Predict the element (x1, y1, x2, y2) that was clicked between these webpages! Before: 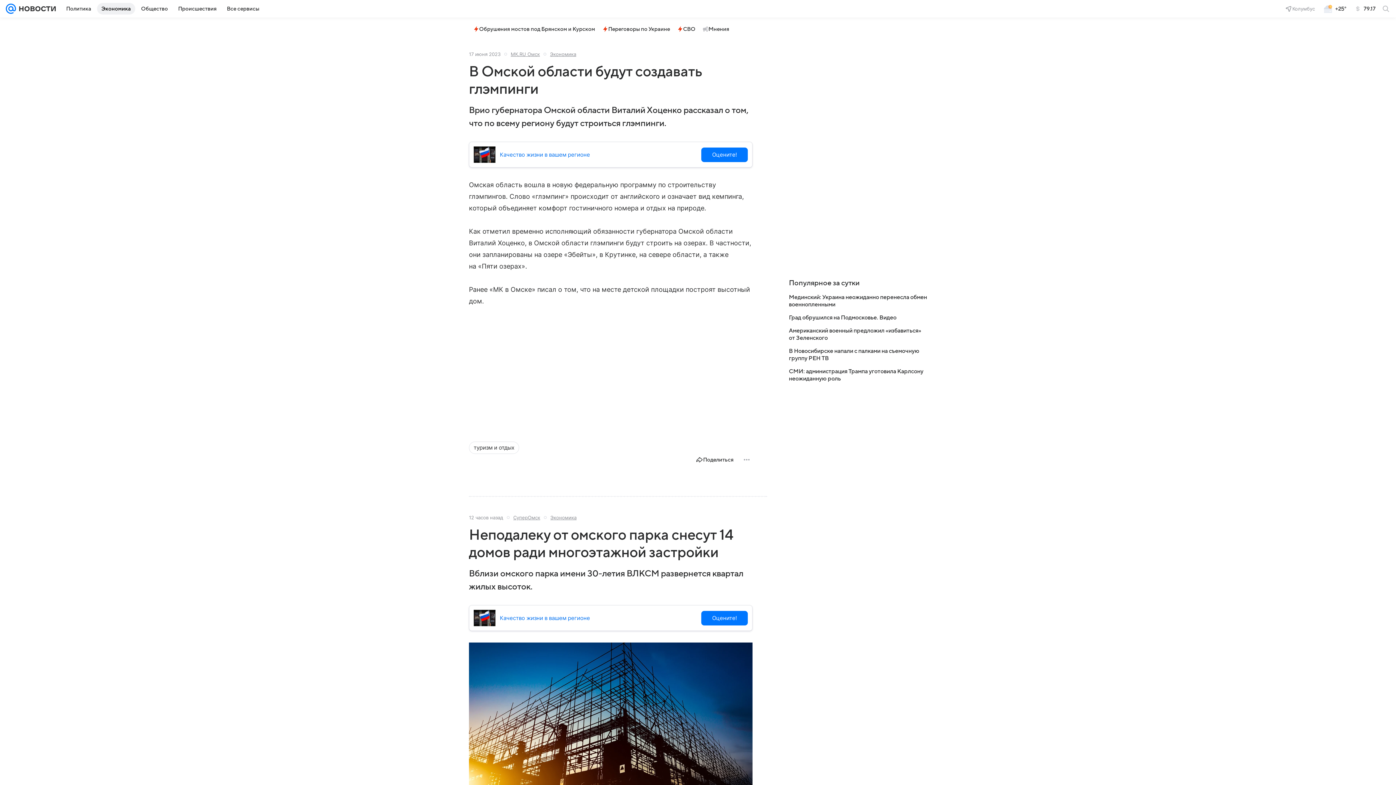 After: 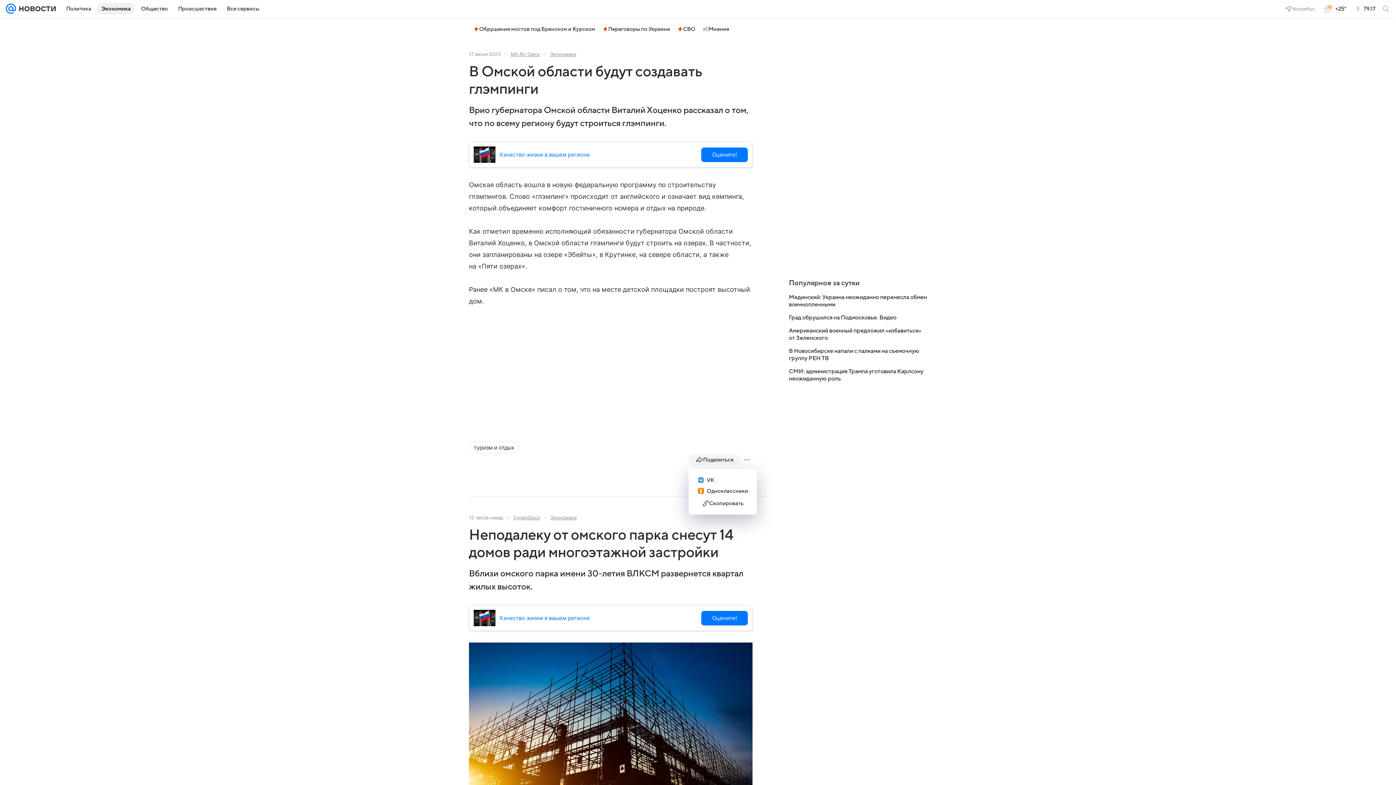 Action: label: Поделиться bbox: (688, 454, 741, 465)